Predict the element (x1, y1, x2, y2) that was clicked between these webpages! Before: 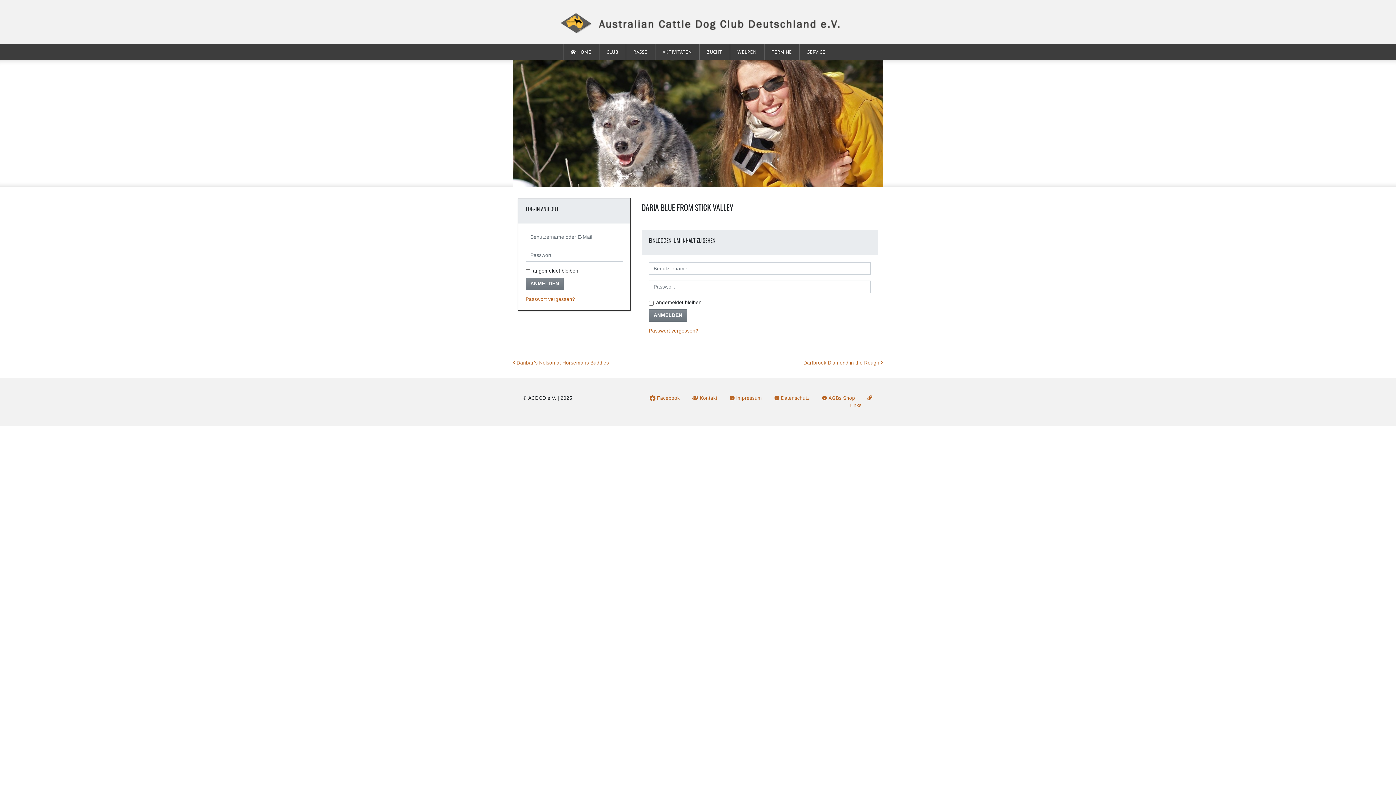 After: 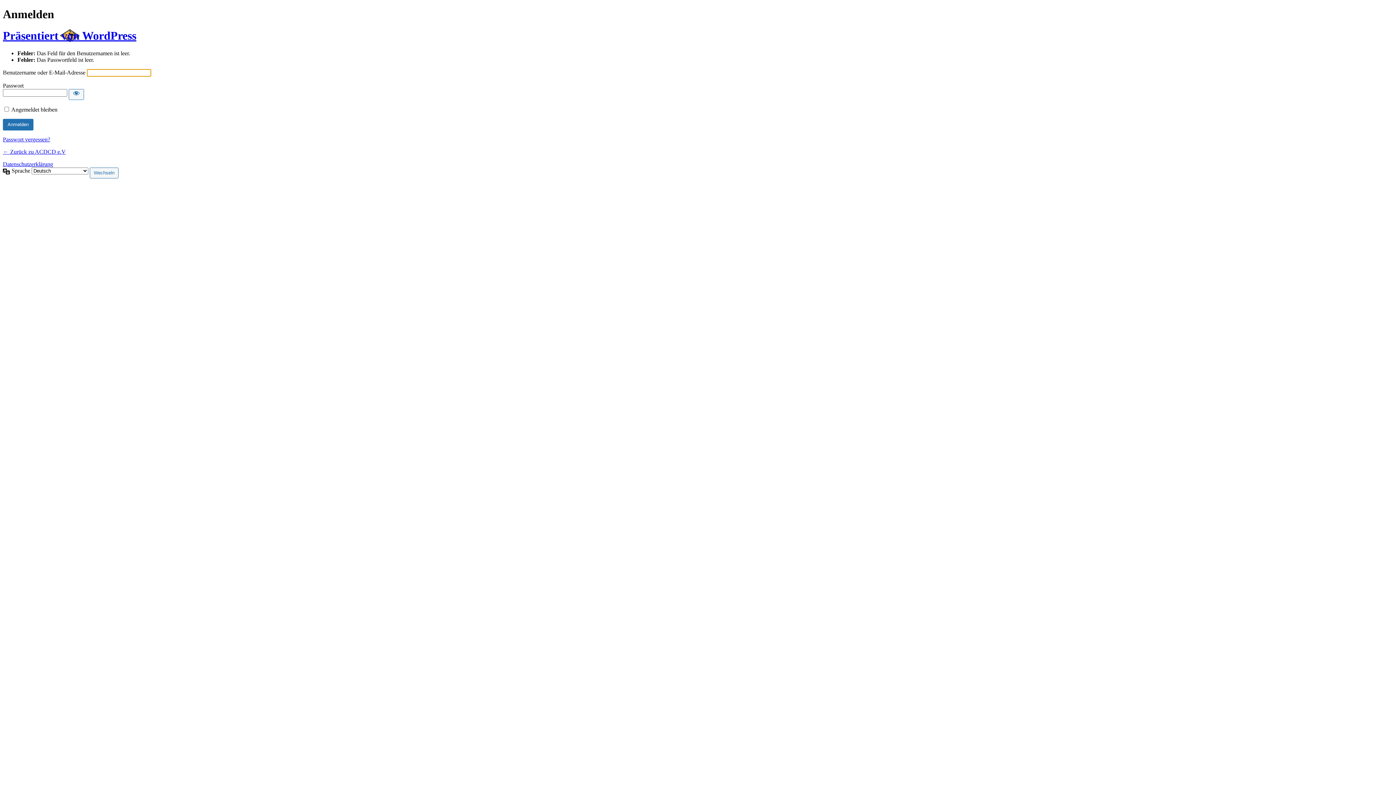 Action: label: ANMELDEN bbox: (525, 277, 564, 290)